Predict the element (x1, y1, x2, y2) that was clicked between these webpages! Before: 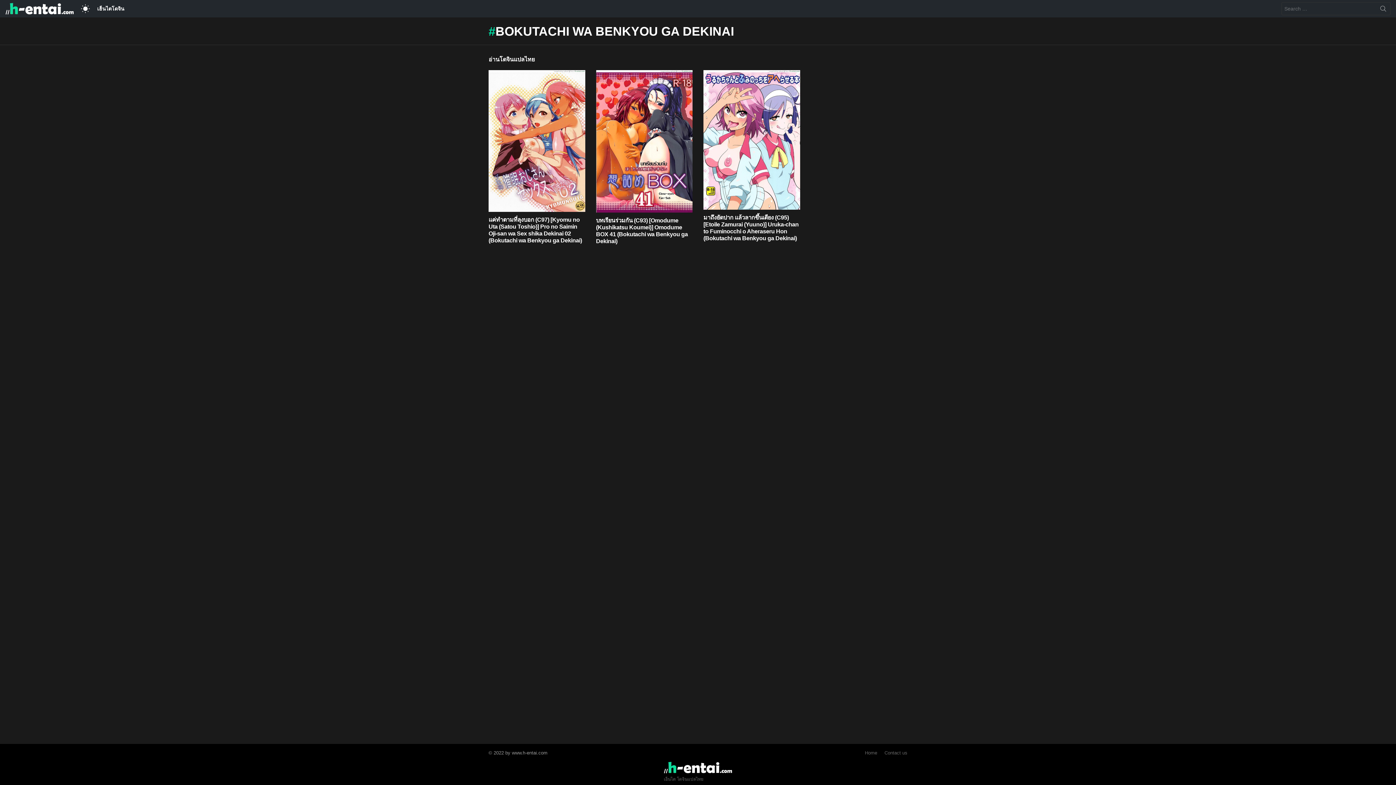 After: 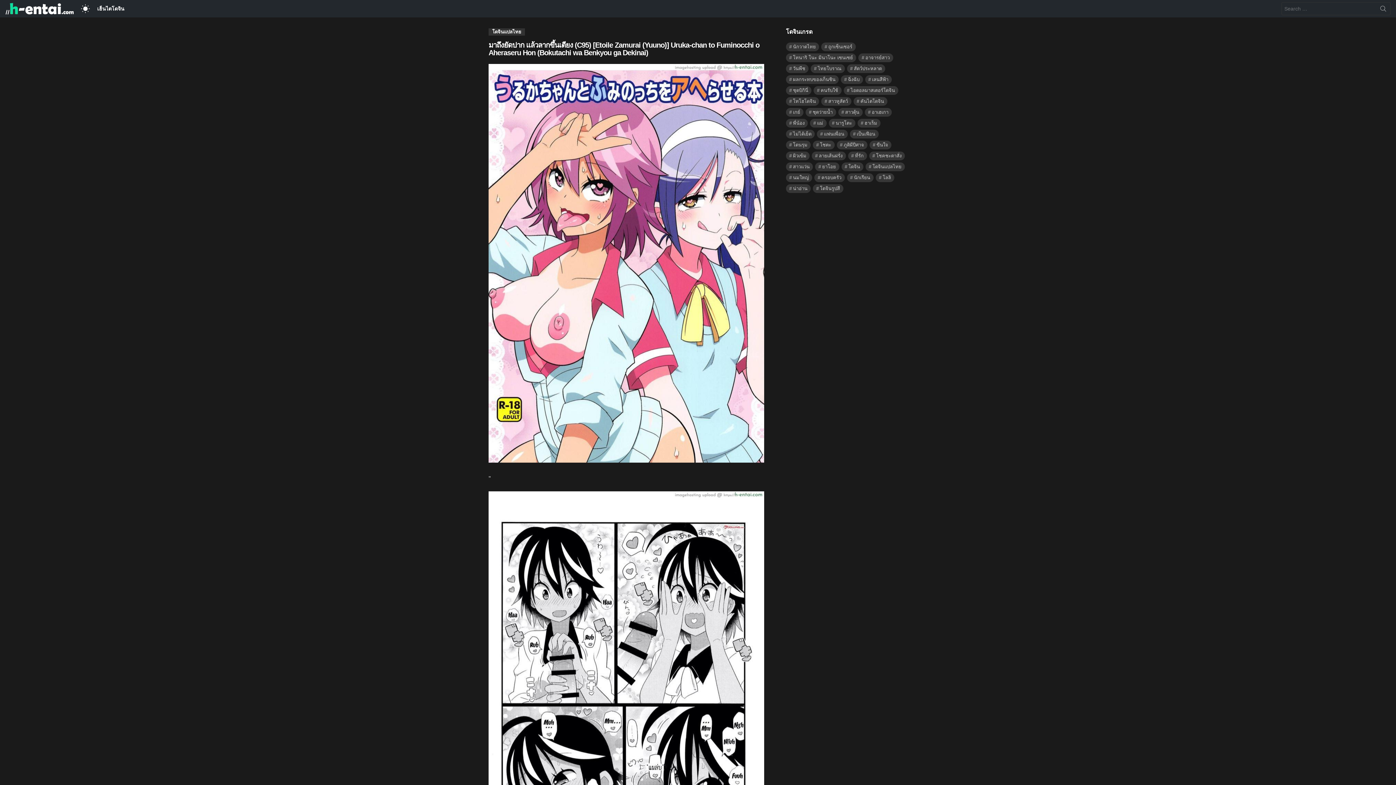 Action: bbox: (703, 214, 798, 241) label: มาถึงยัดปาก แล้วลากขึ้นเตียง (C95) [Etoile Zamurai (Yuuno)] Uruka-chan to Fuminocchi o Aheraseru Hon (Bokutachi wa Benkyou ga Dekinai)